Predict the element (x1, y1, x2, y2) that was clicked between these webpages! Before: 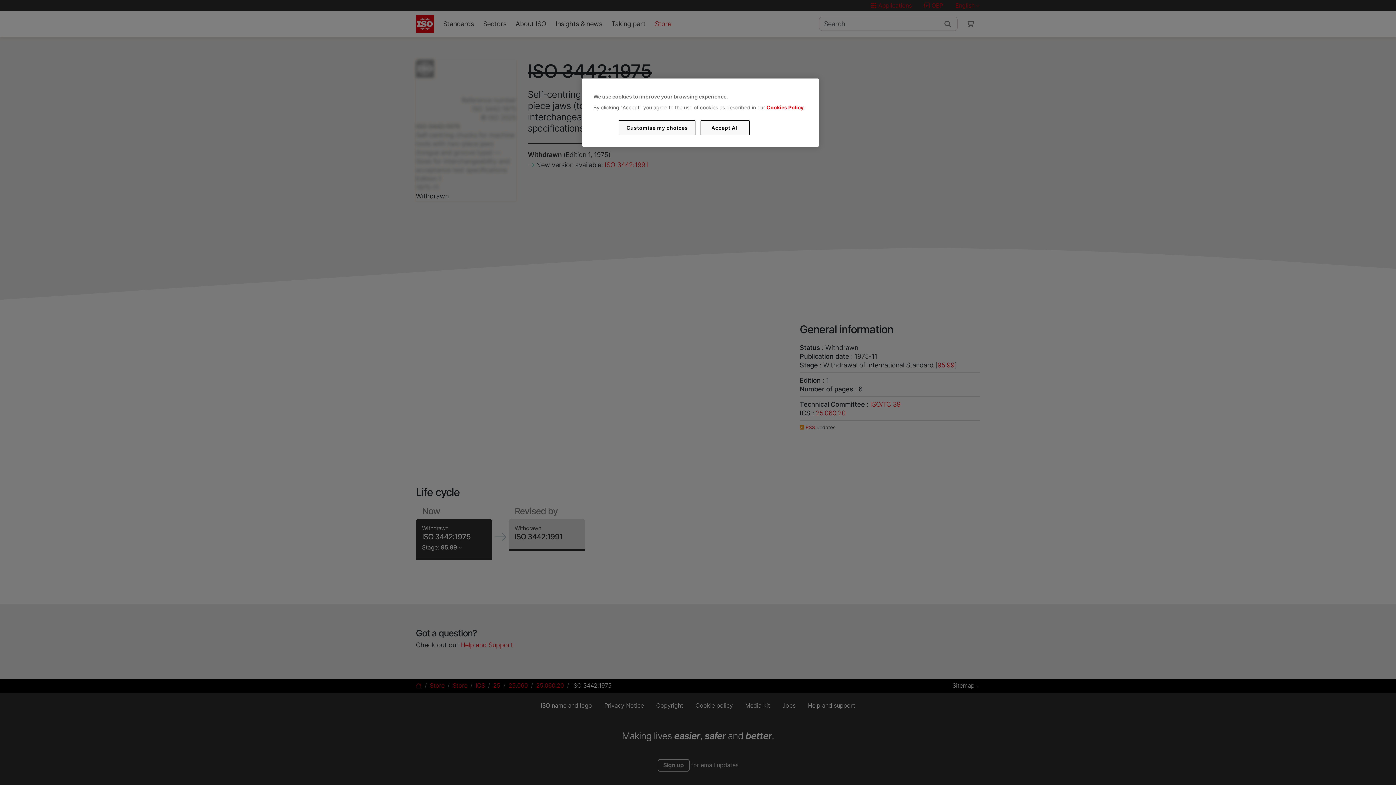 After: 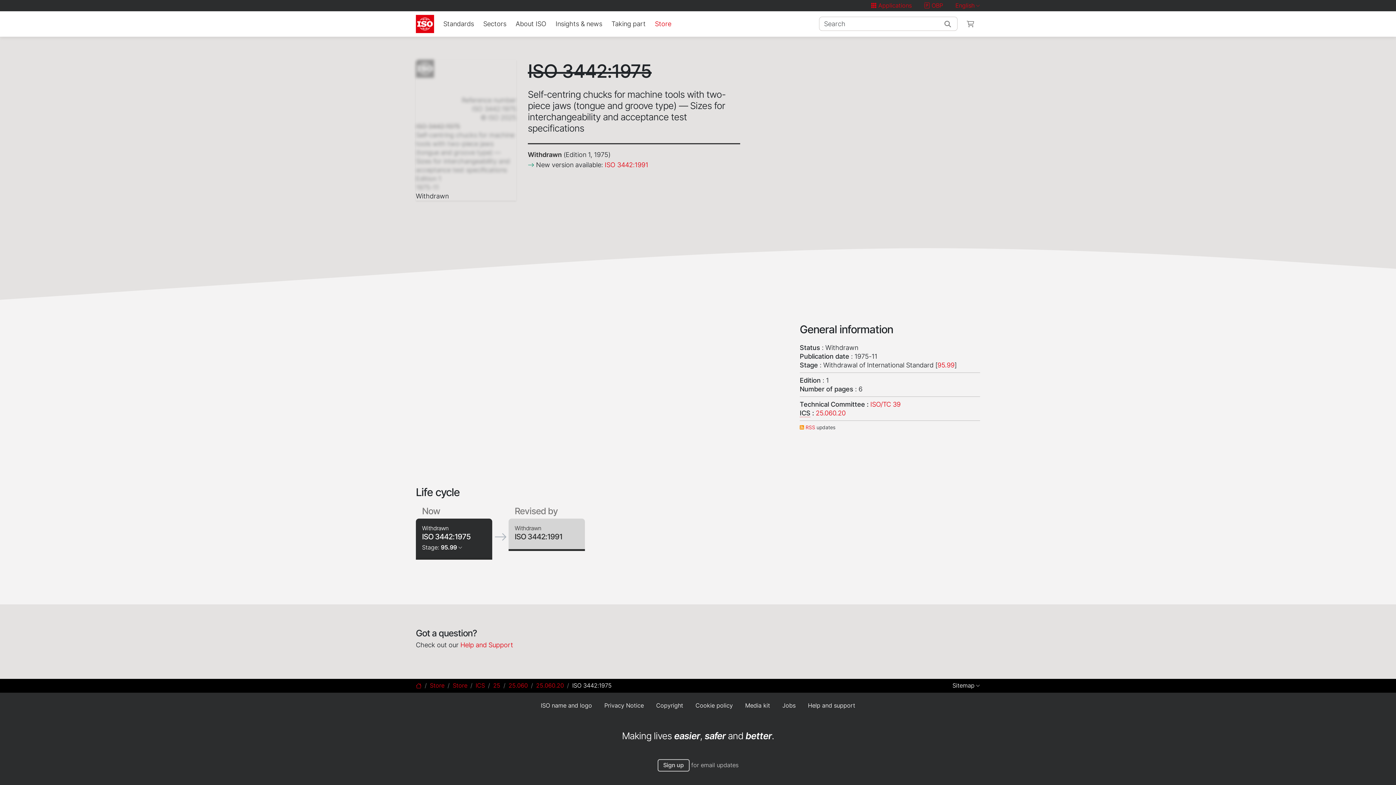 Action: label: Accept All bbox: (700, 120, 749, 135)